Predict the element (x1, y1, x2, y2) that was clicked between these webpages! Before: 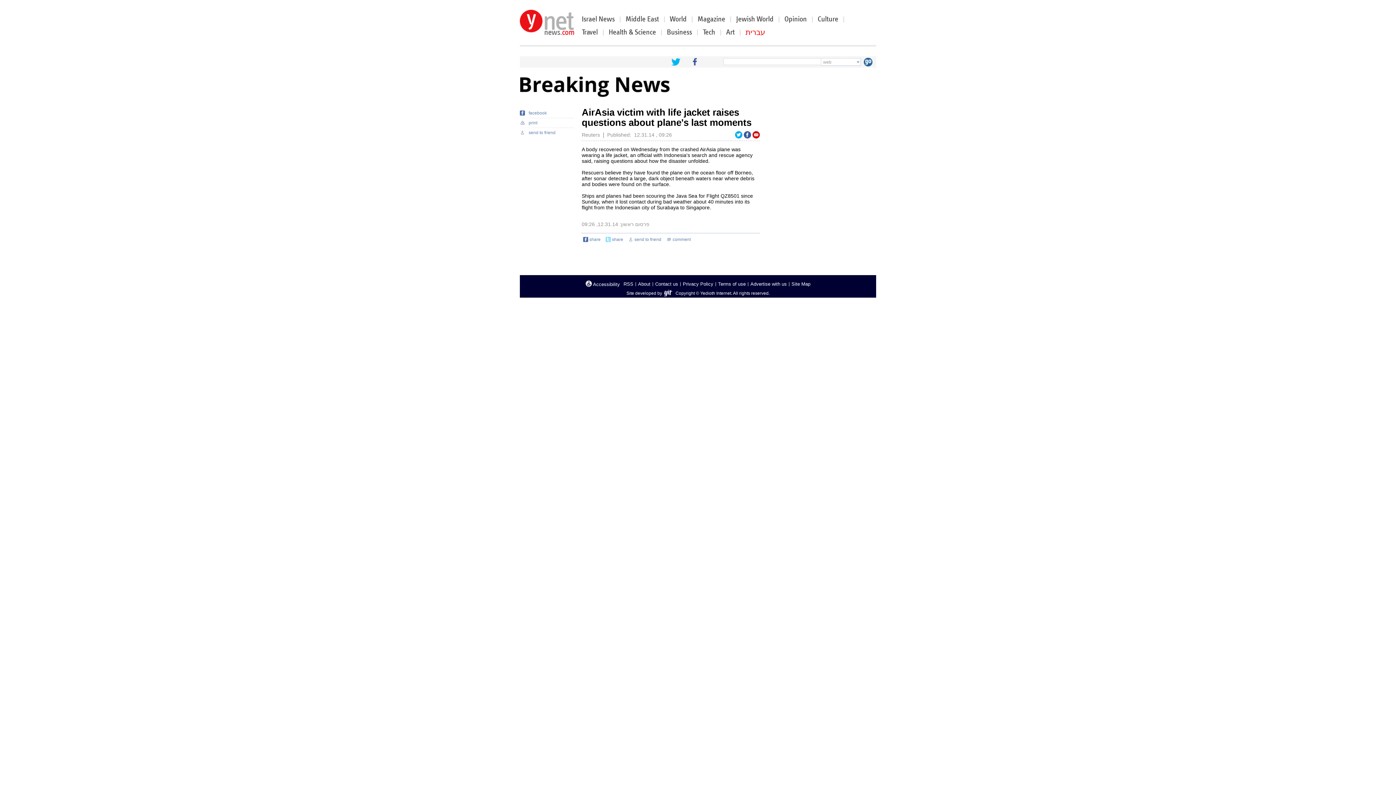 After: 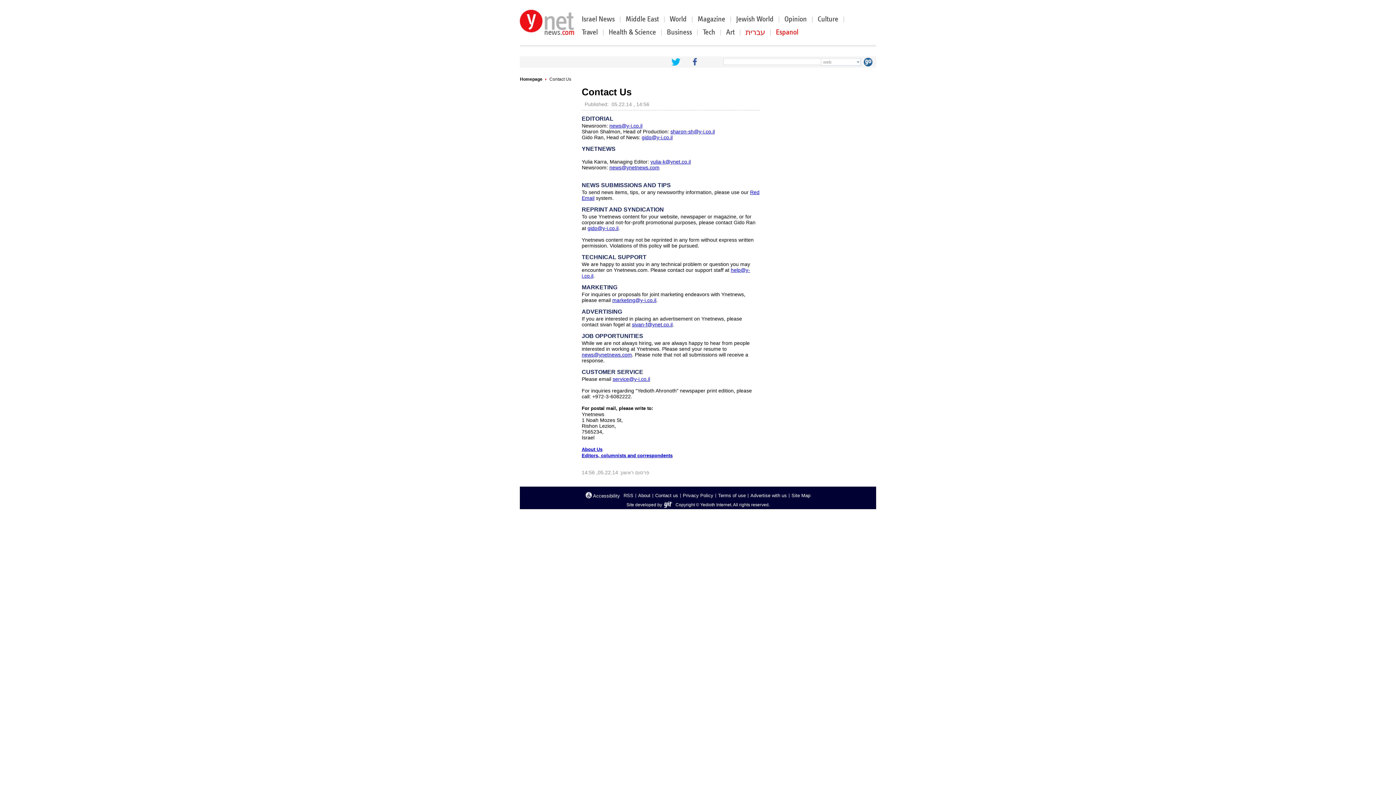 Action: bbox: (655, 281, 678, 286) label: Contact us